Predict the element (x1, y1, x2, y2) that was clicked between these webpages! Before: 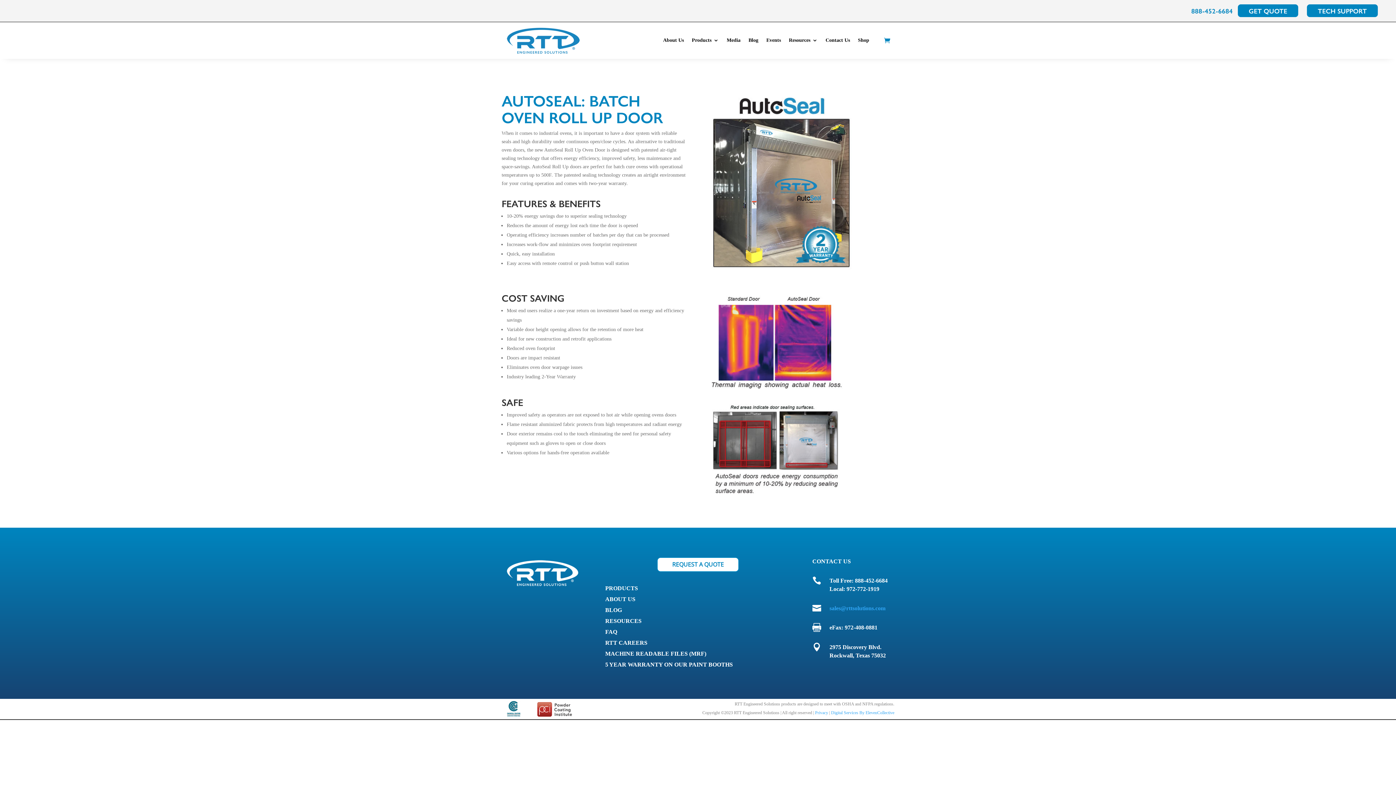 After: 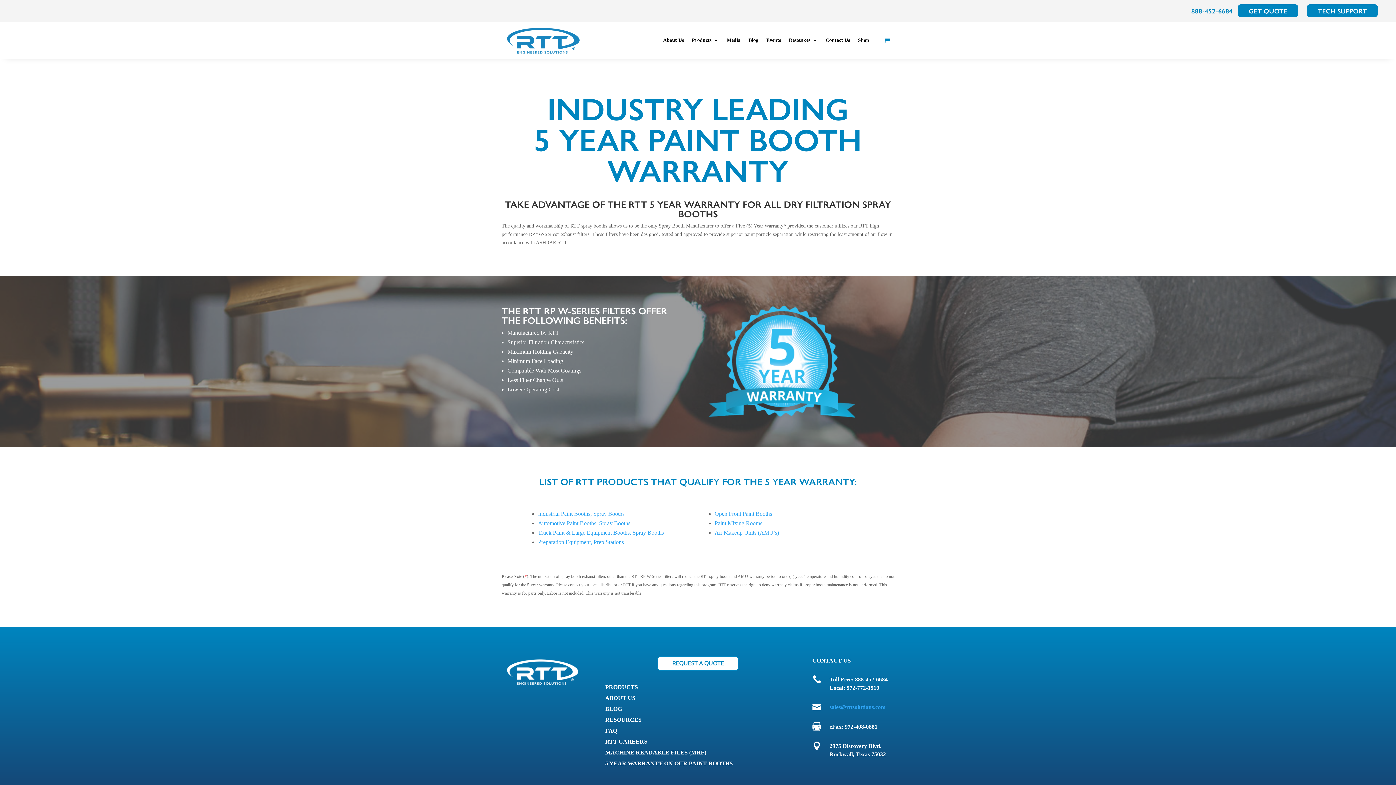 Action: bbox: (605, 662, 733, 670) label: 5 YEAR WARRANTY ON OUR PAINT BOOTHS